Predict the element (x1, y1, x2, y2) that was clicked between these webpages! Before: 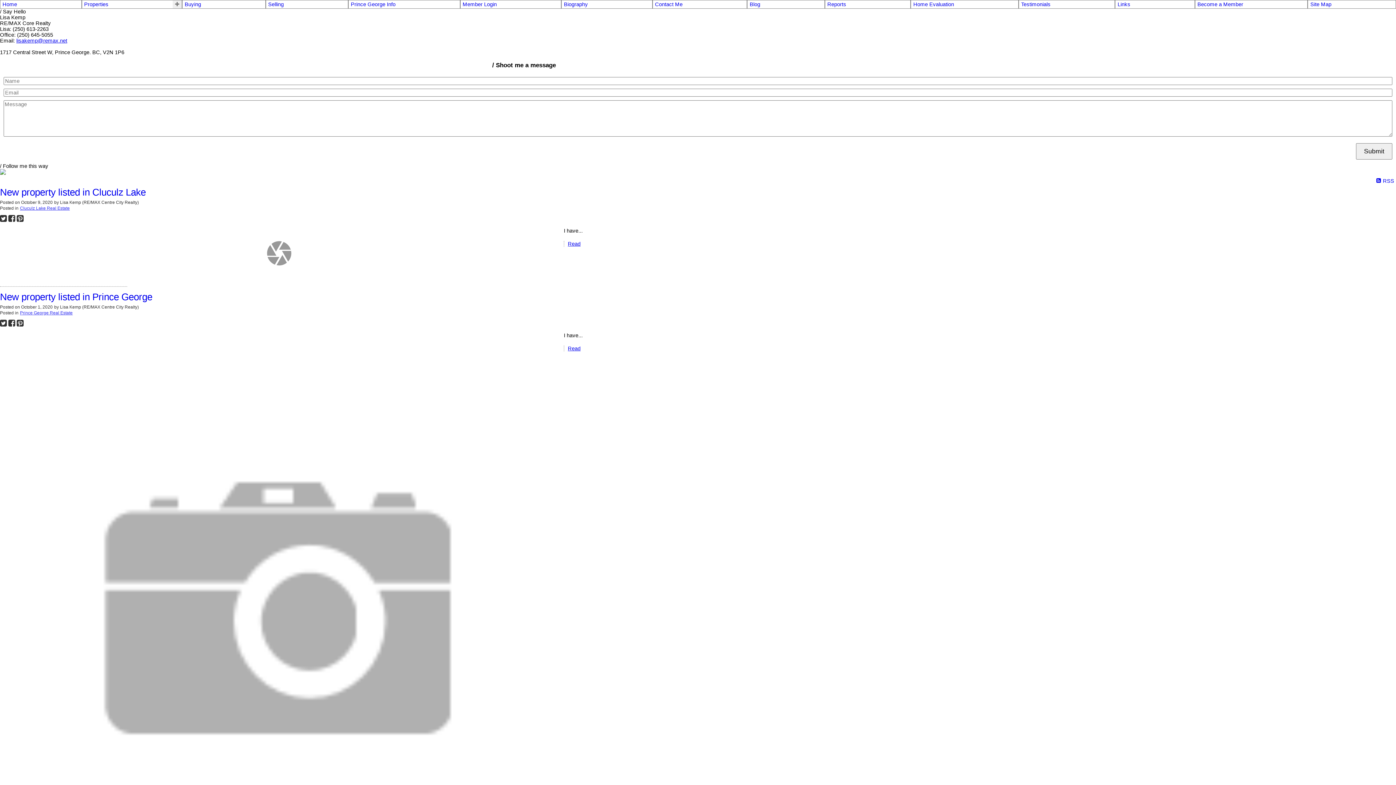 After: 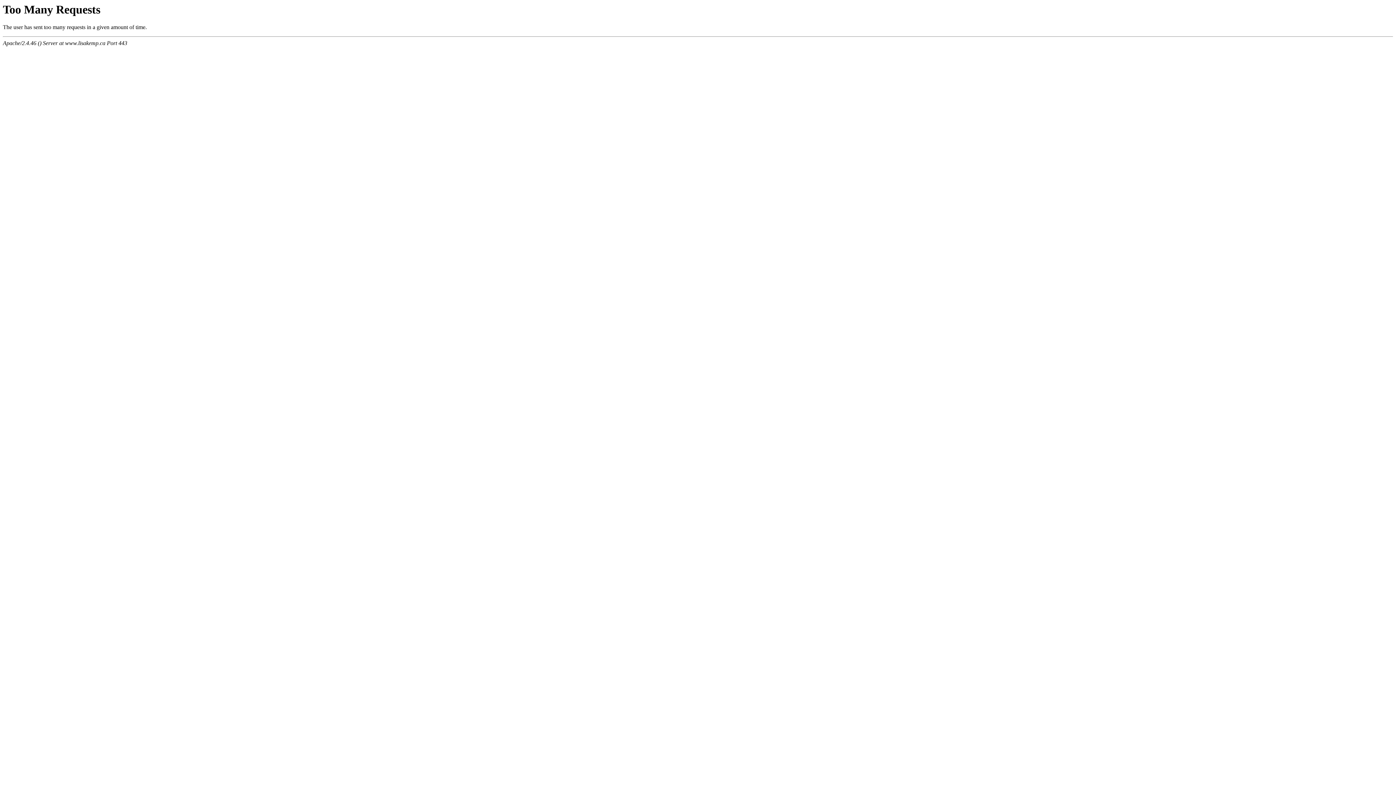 Action: bbox: (1310, 1, 1393, 7) label: Site Map